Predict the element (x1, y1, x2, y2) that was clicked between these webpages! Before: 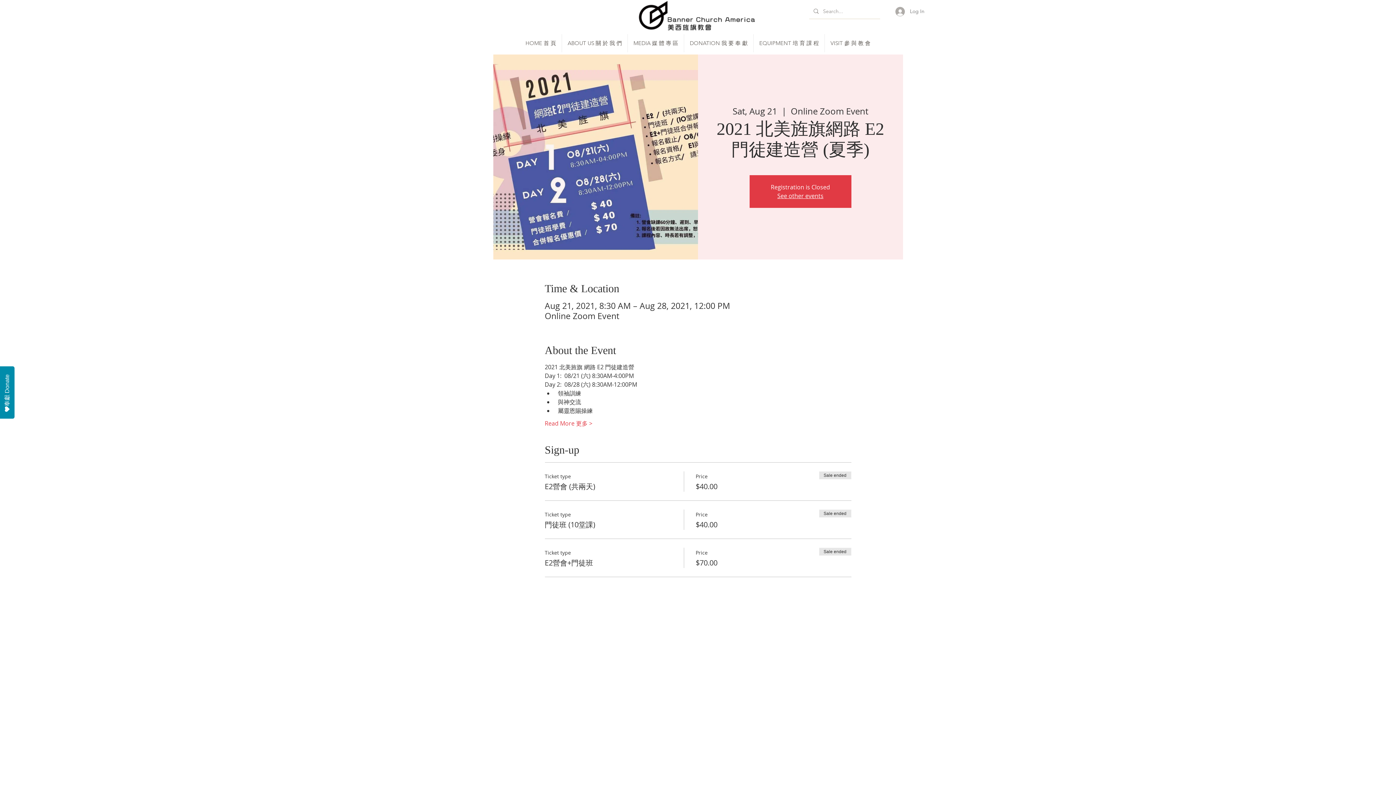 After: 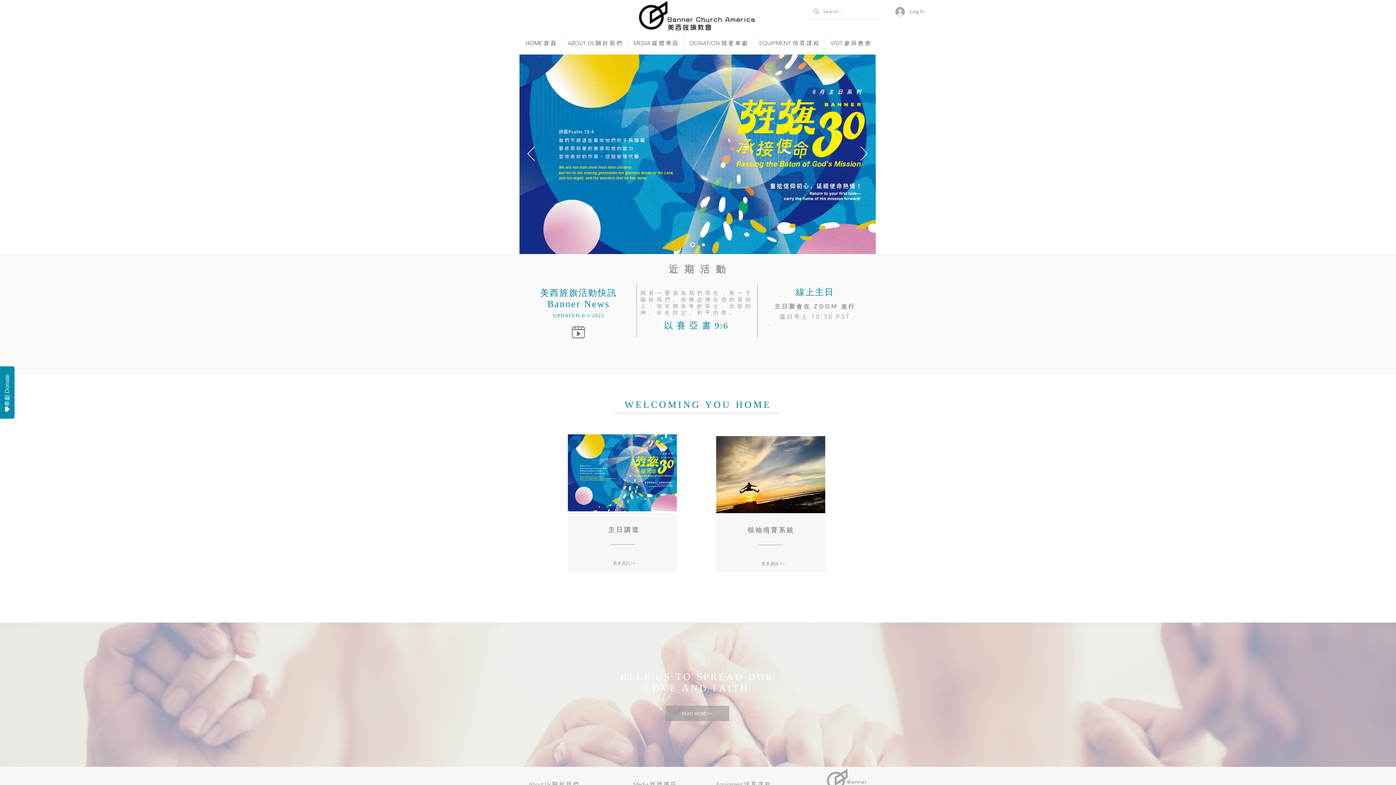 Action: bbox: (638, 0, 755, 30)